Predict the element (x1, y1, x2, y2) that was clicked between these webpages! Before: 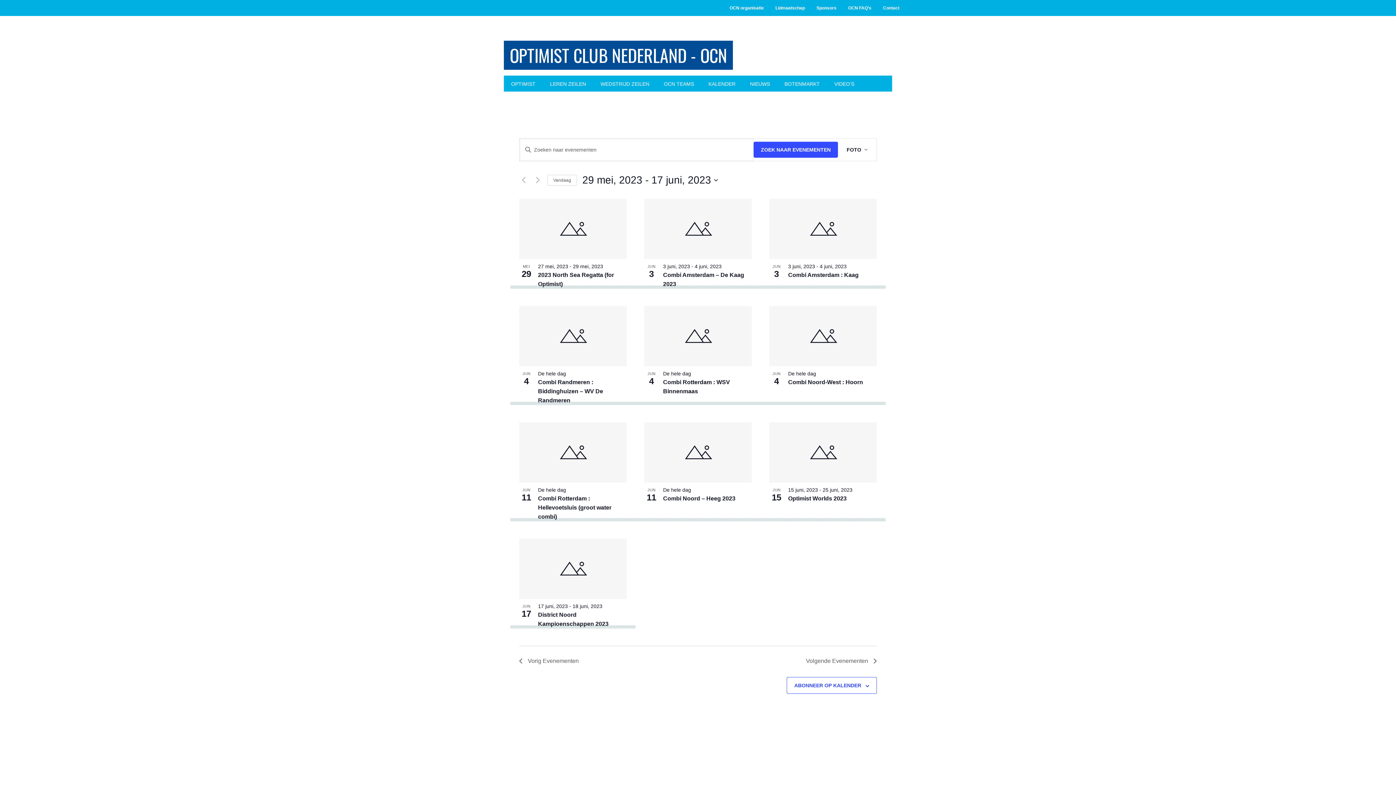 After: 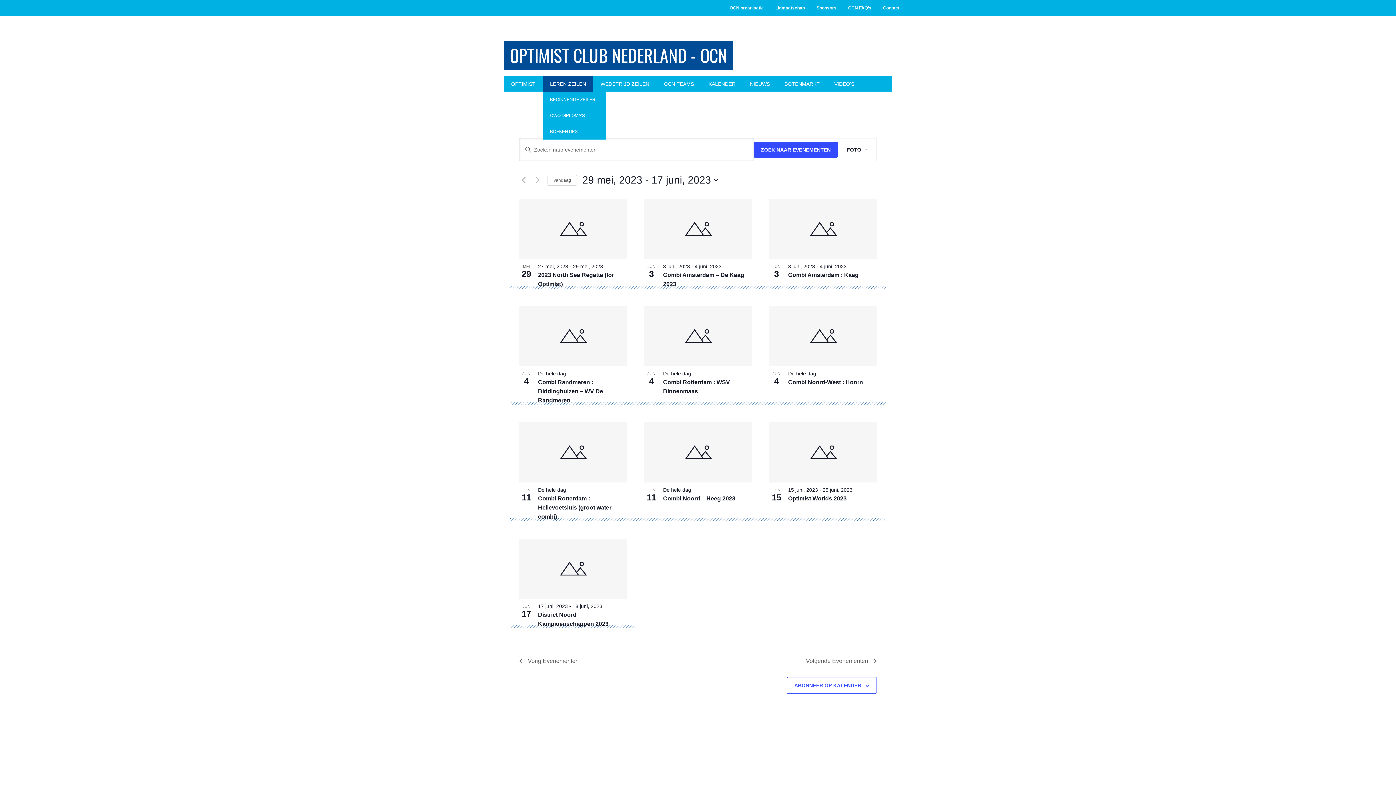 Action: label: LEREN ZEILEN bbox: (542, 75, 593, 91)